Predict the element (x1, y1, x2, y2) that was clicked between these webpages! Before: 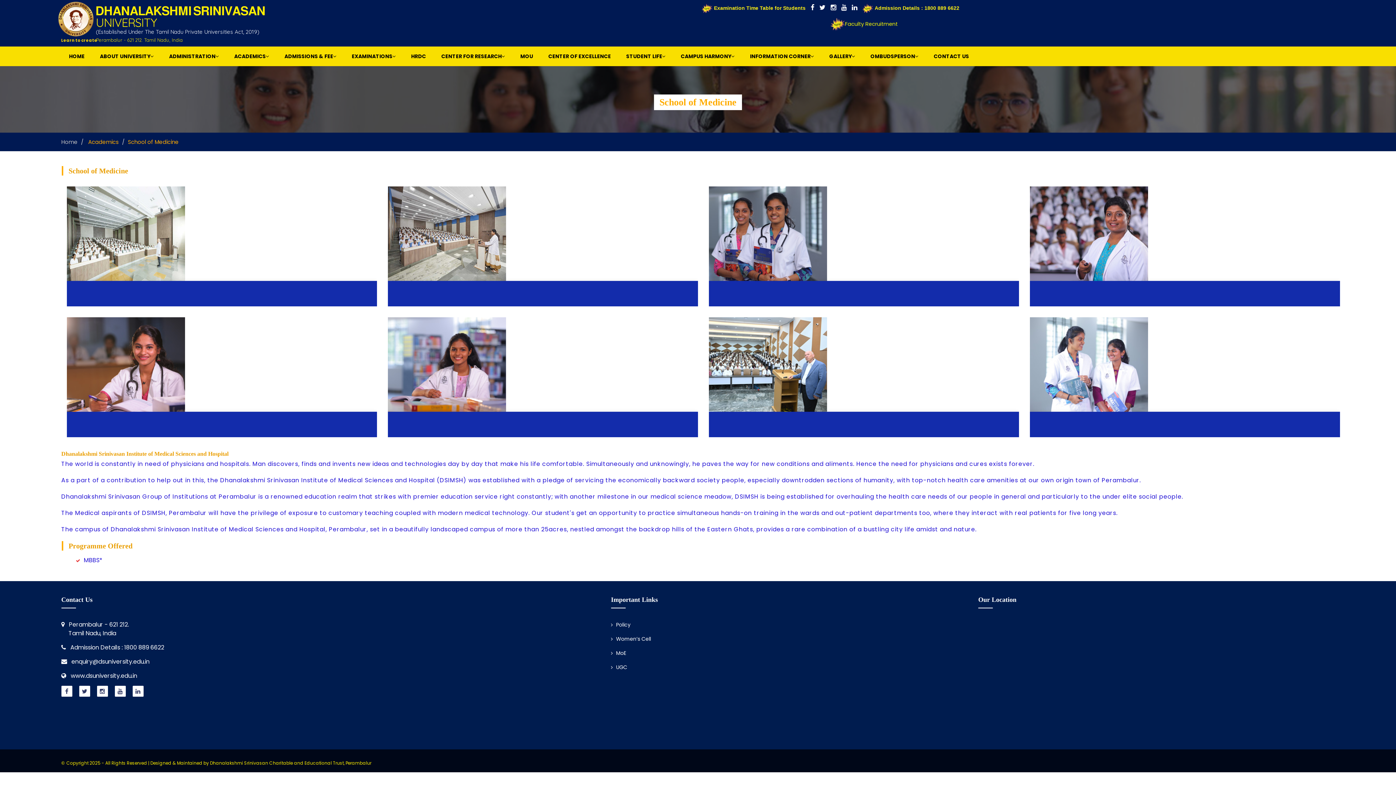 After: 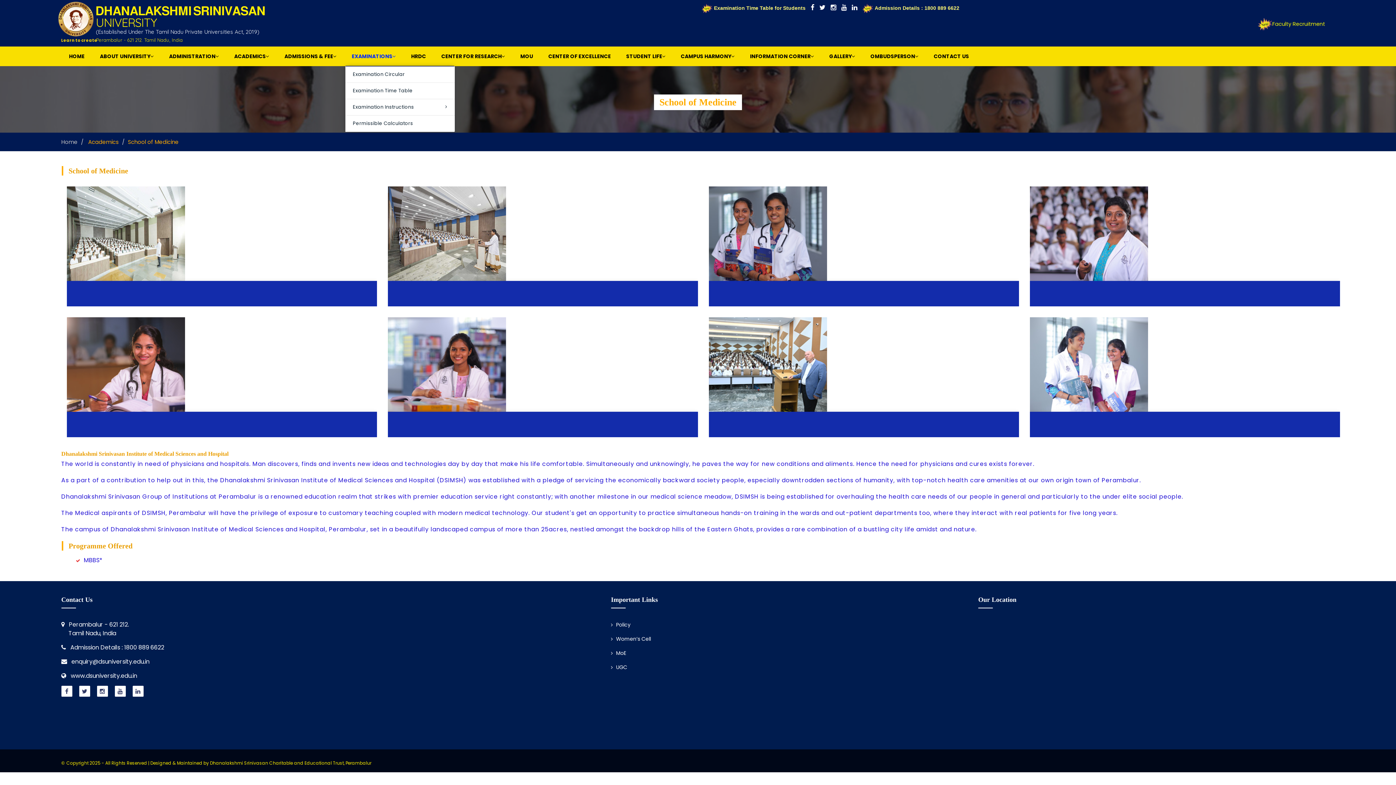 Action: bbox: (345, 46, 402, 66) label: EXAMINATIONS